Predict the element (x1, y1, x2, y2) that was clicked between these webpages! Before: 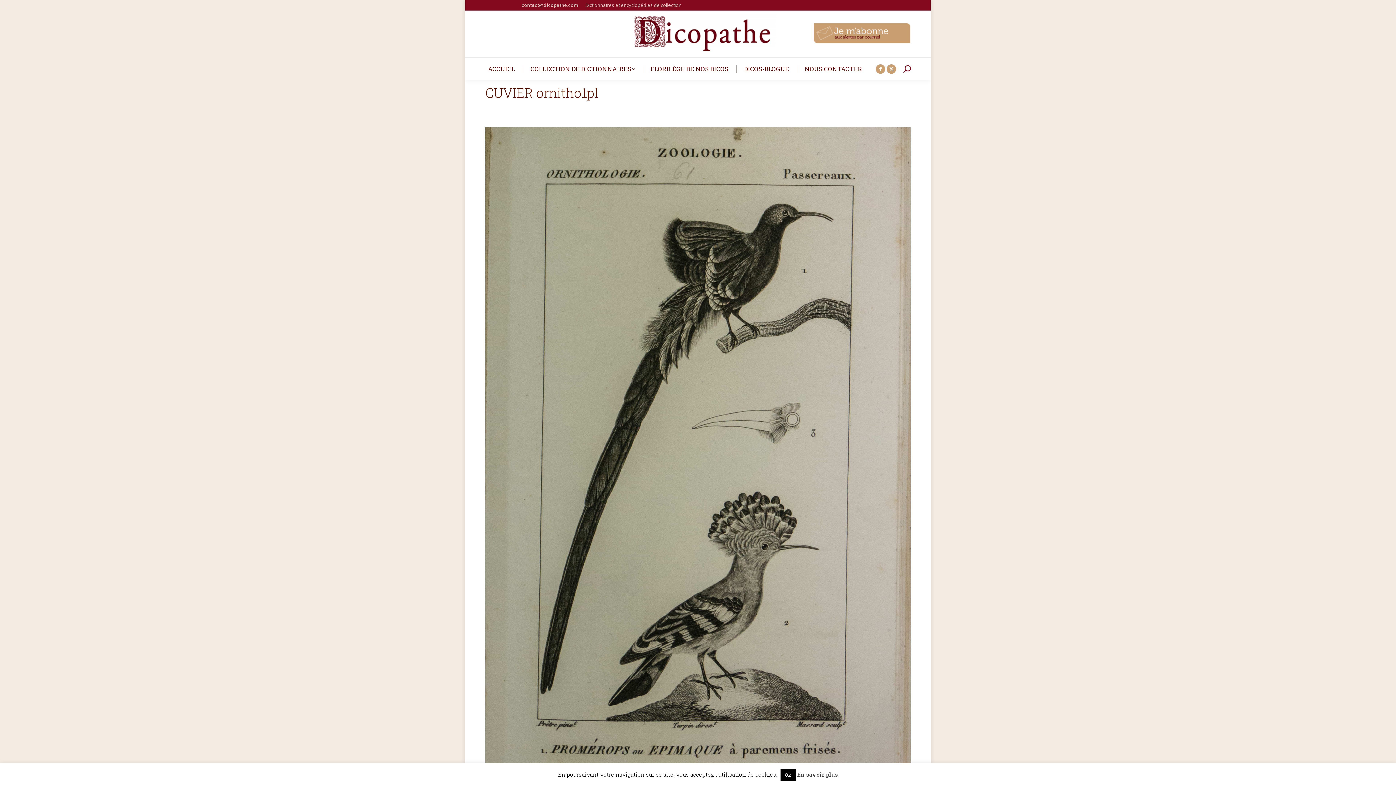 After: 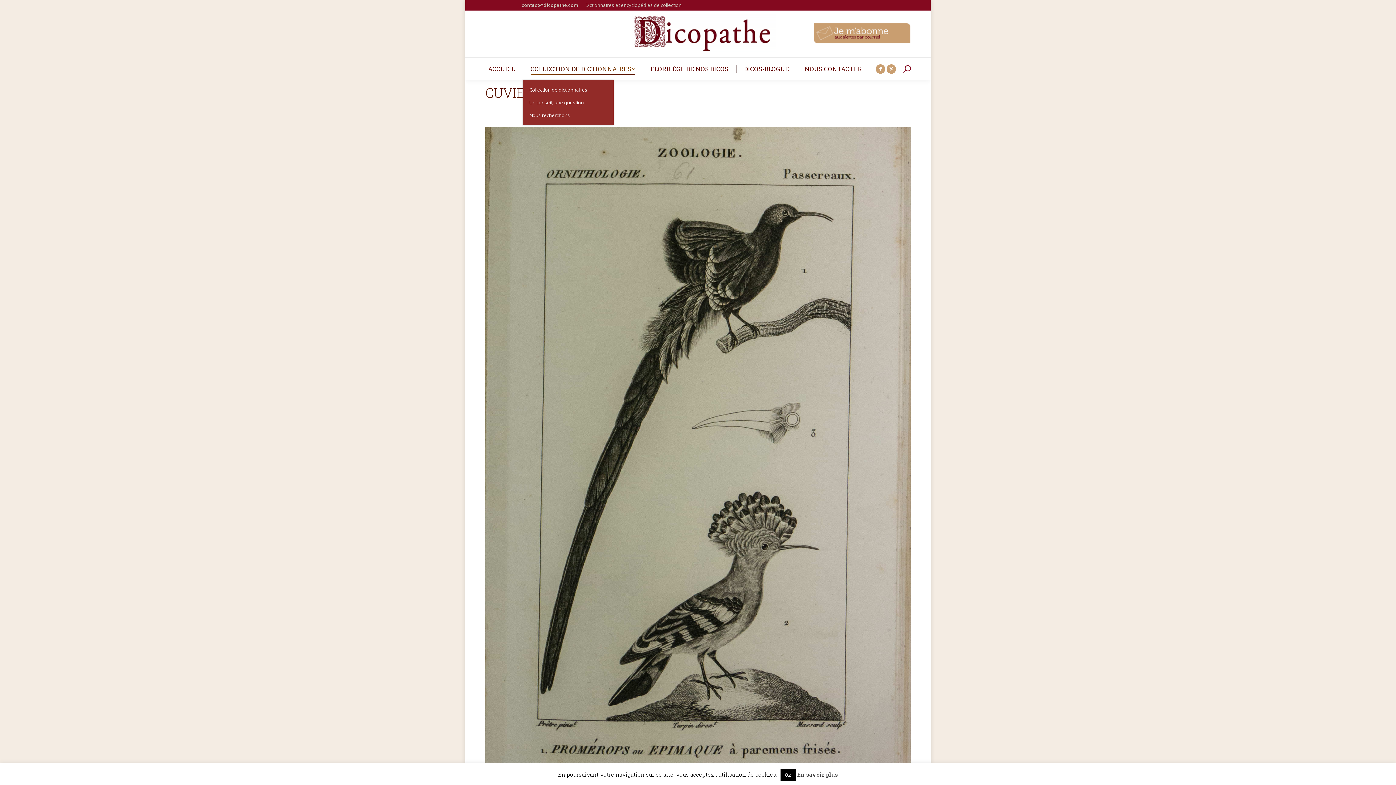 Action: label: COLLECTION DE DICTIONNAIRES bbox: (528, 63, 637, 74)